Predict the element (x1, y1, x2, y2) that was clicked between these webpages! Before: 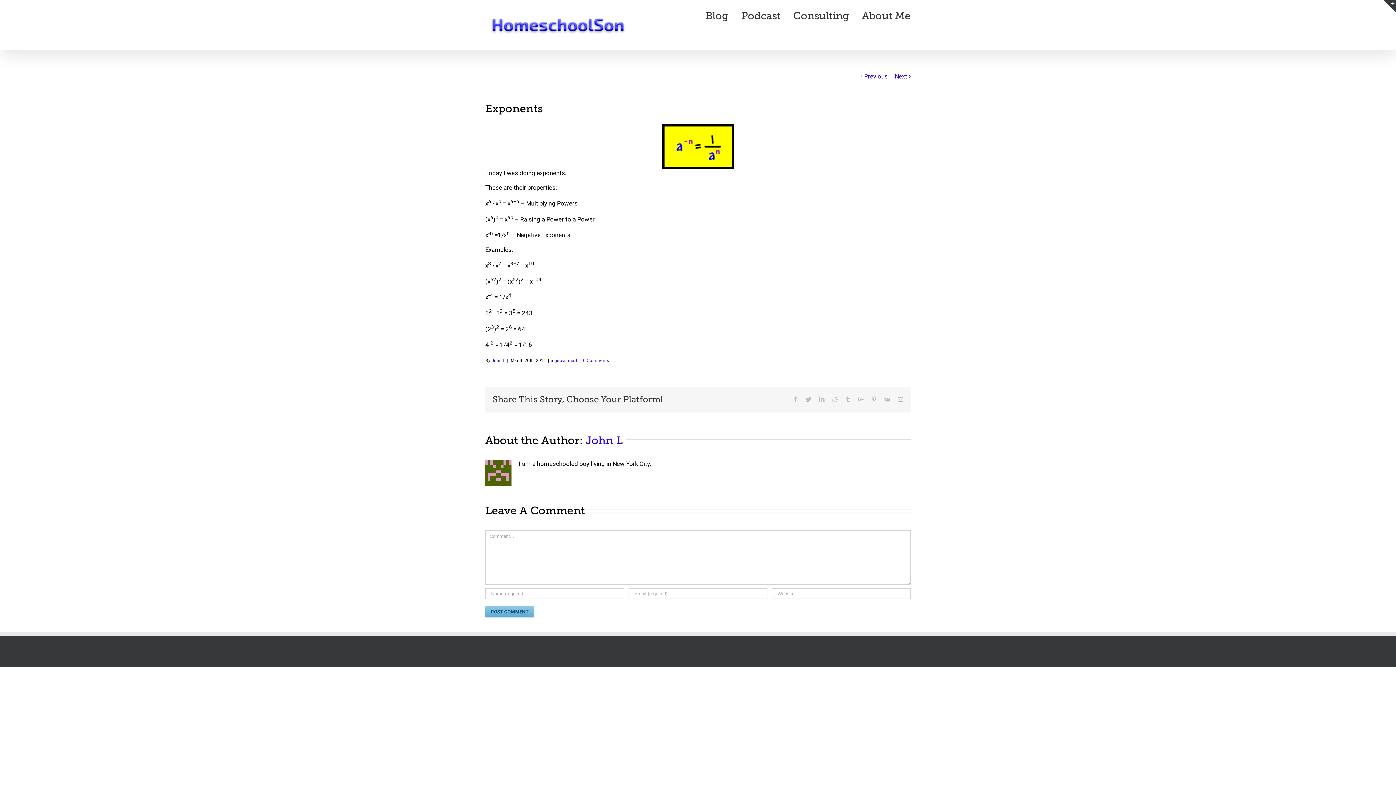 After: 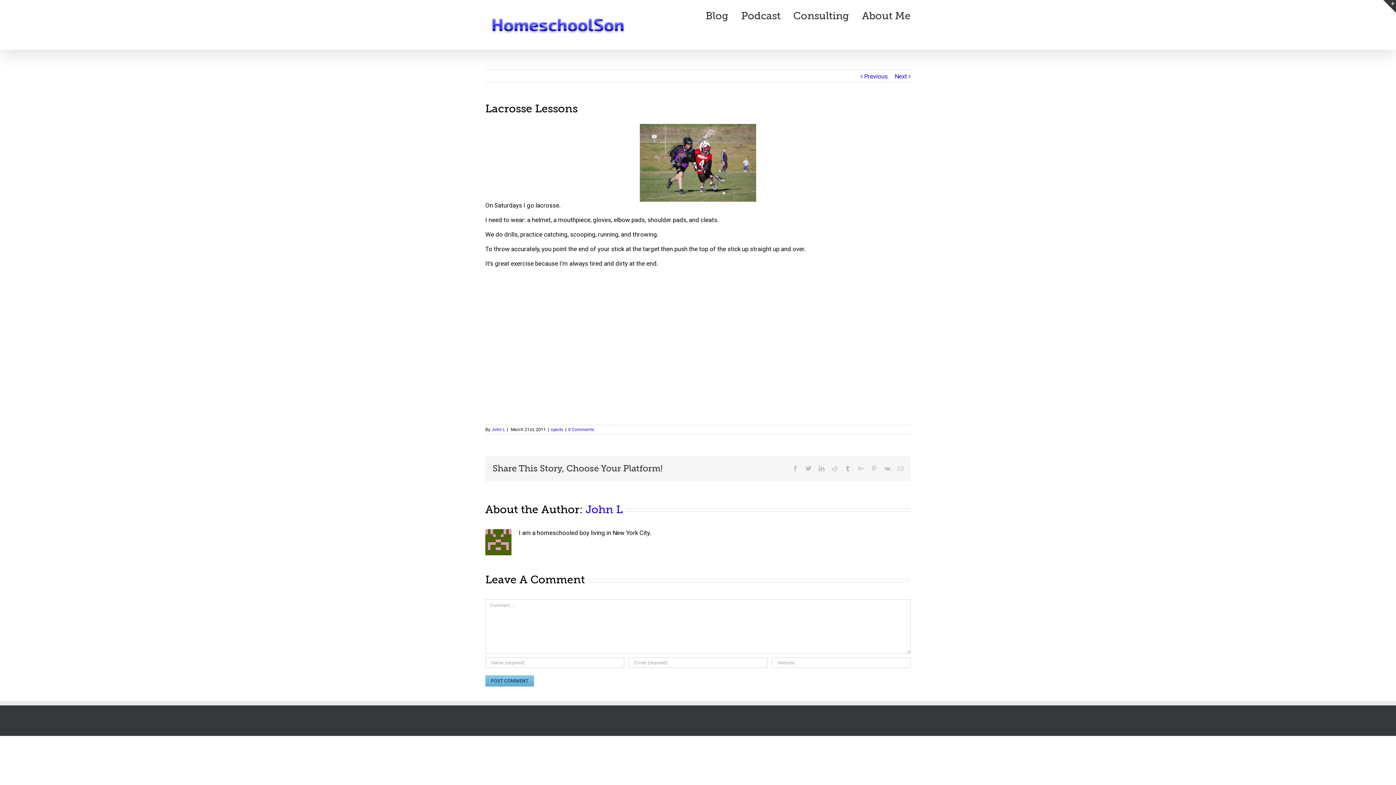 Action: label: Next bbox: (894, 70, 907, 82)